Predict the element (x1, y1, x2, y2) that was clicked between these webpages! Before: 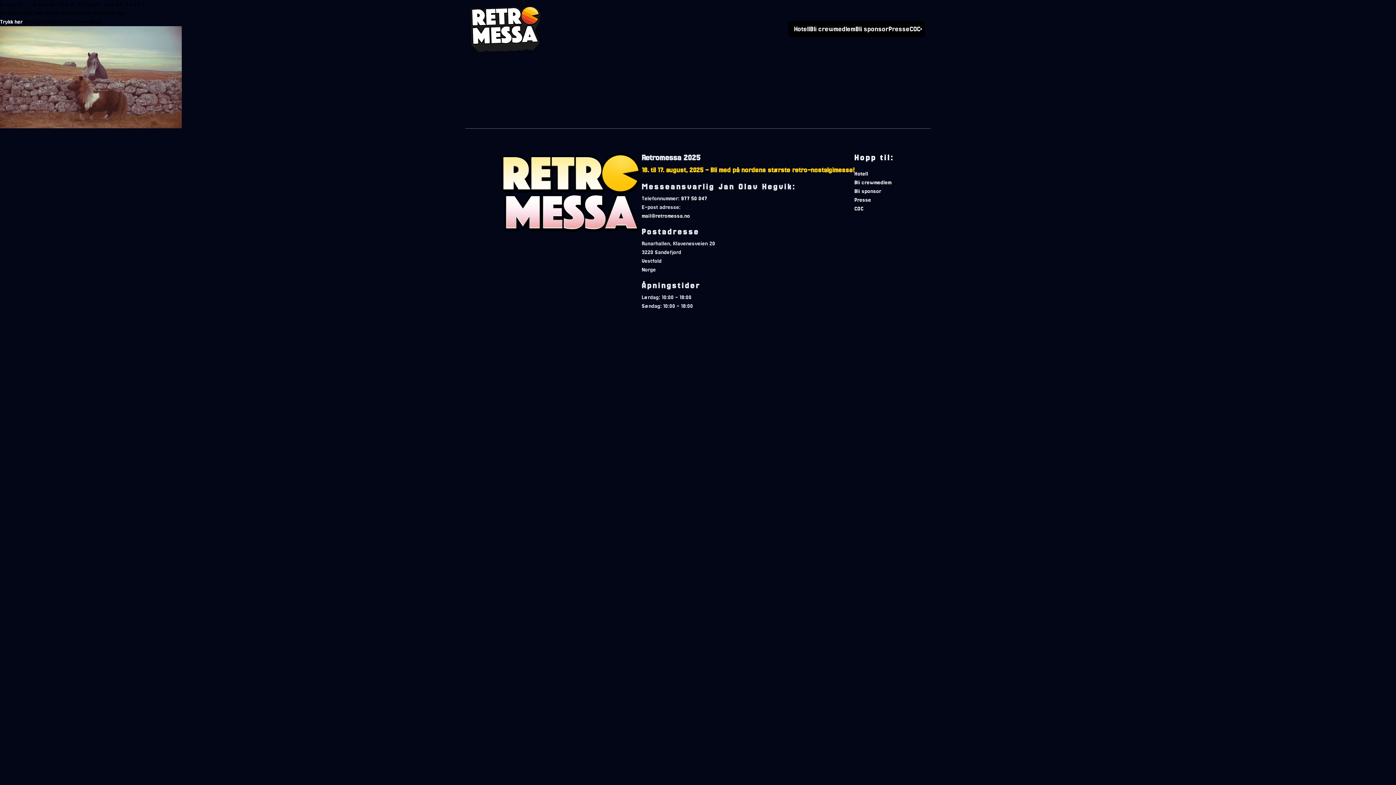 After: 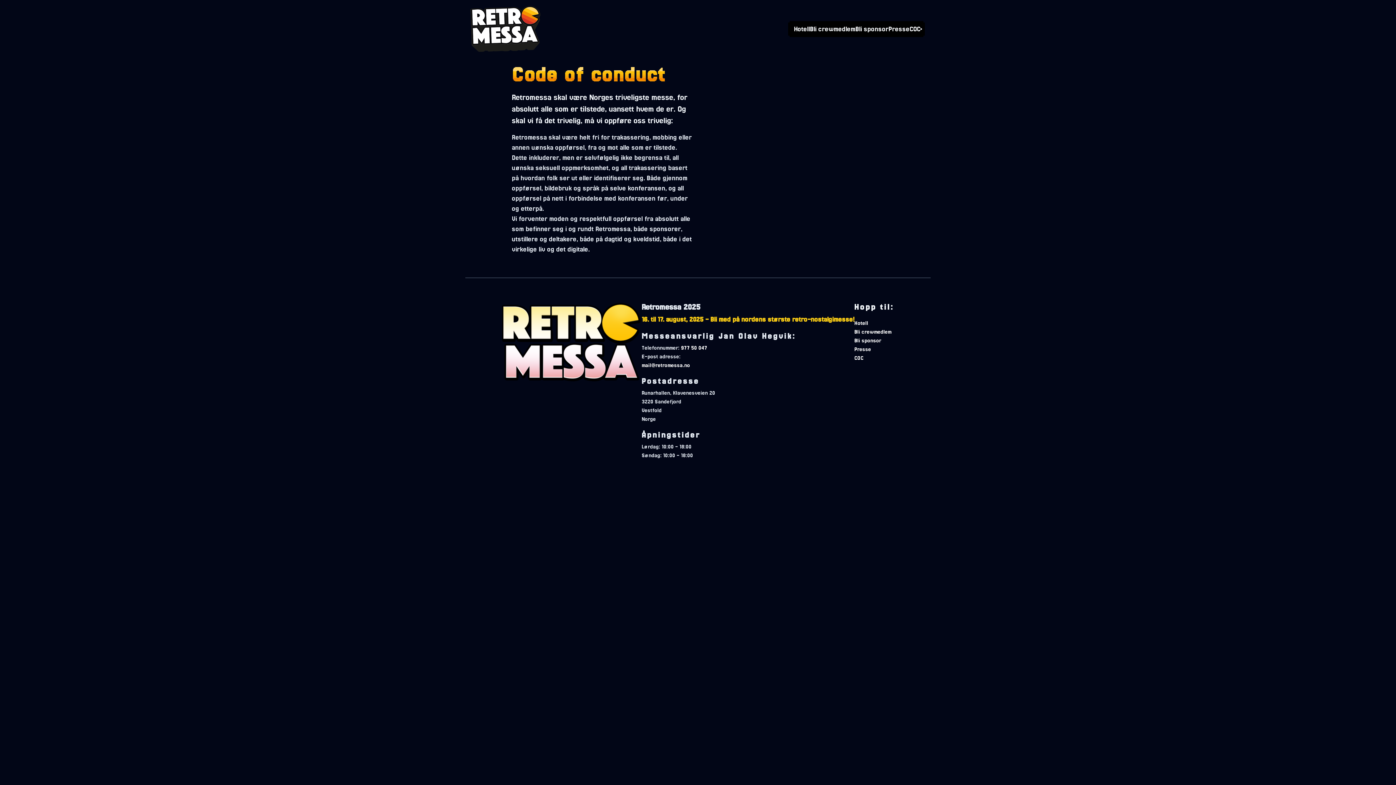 Action: bbox: (854, 205, 863, 211) label: COC